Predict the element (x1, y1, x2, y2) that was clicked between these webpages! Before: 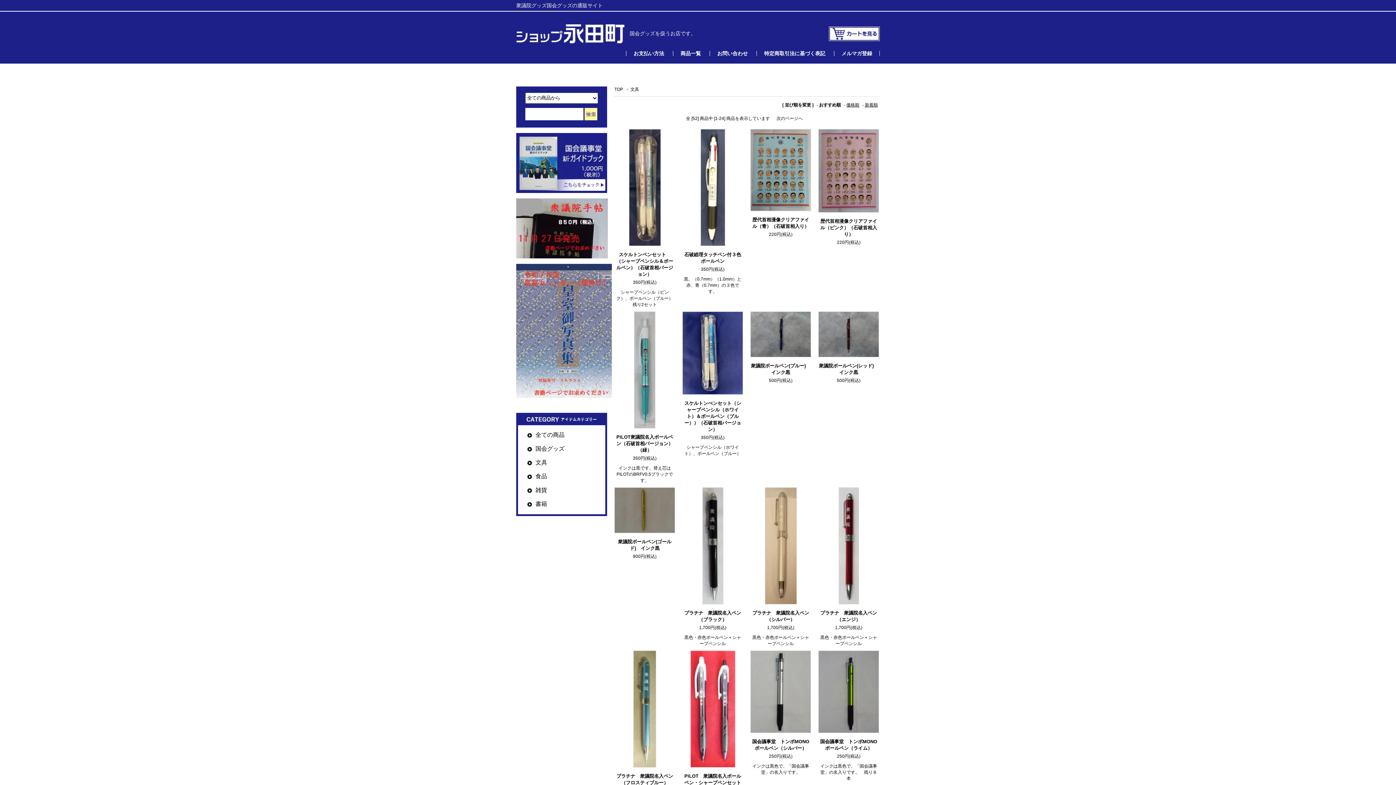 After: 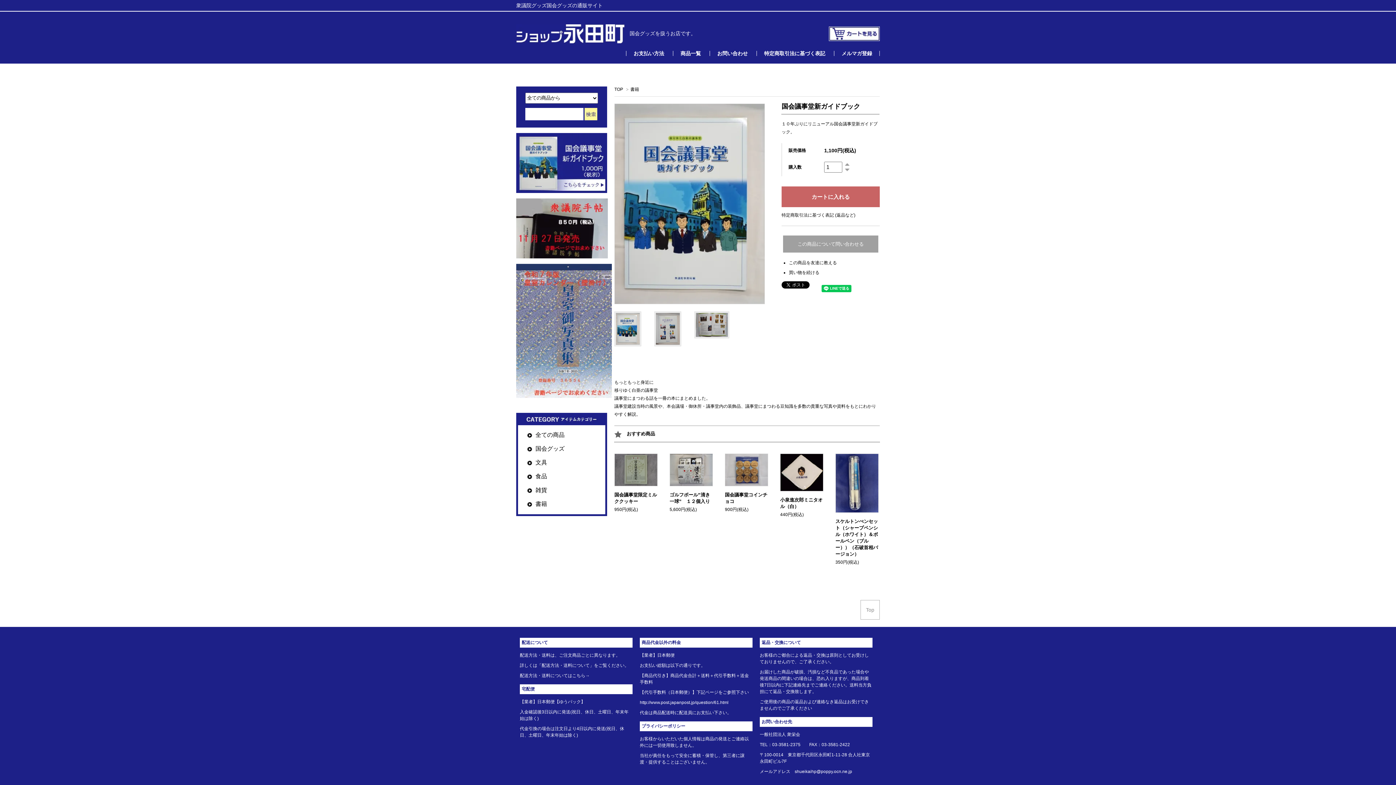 Action: bbox: (516, 162, 607, 168)